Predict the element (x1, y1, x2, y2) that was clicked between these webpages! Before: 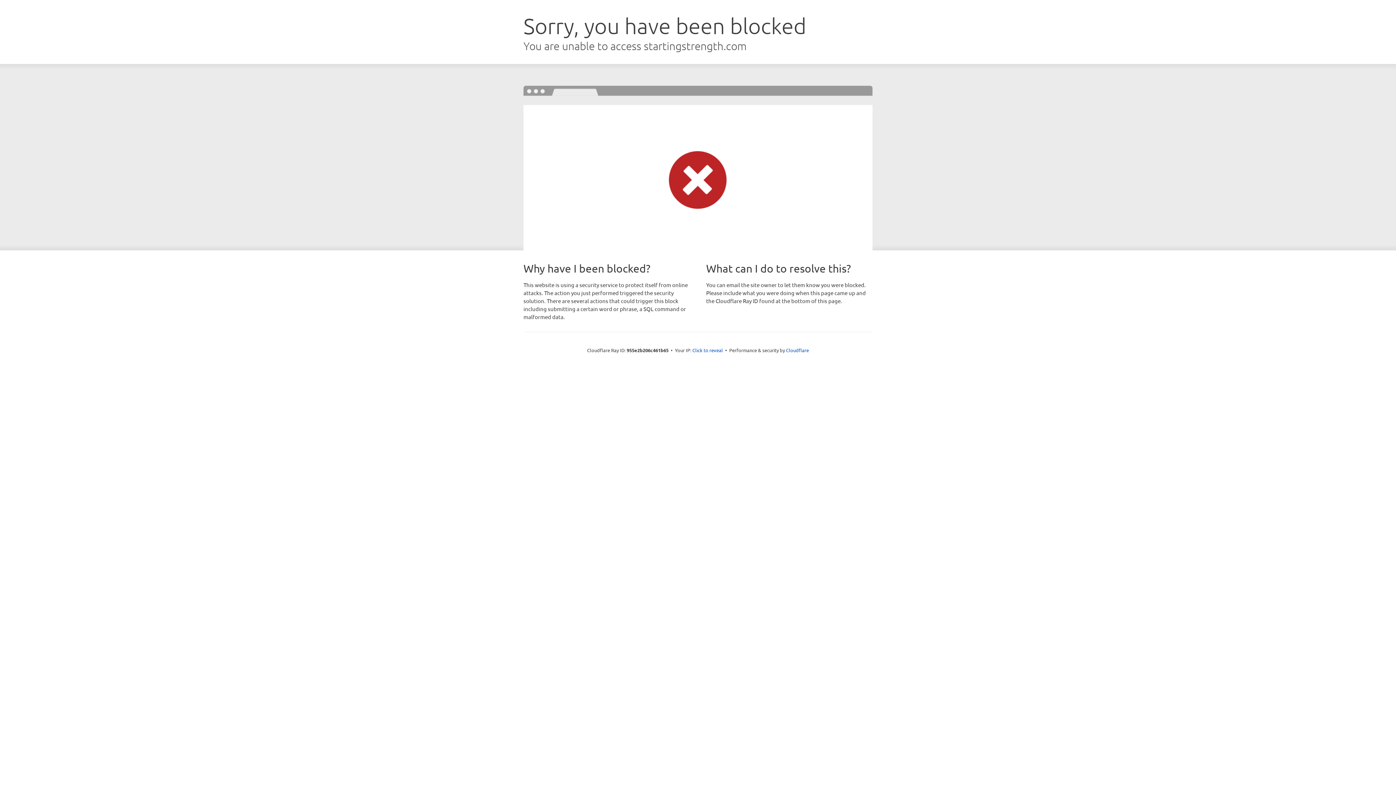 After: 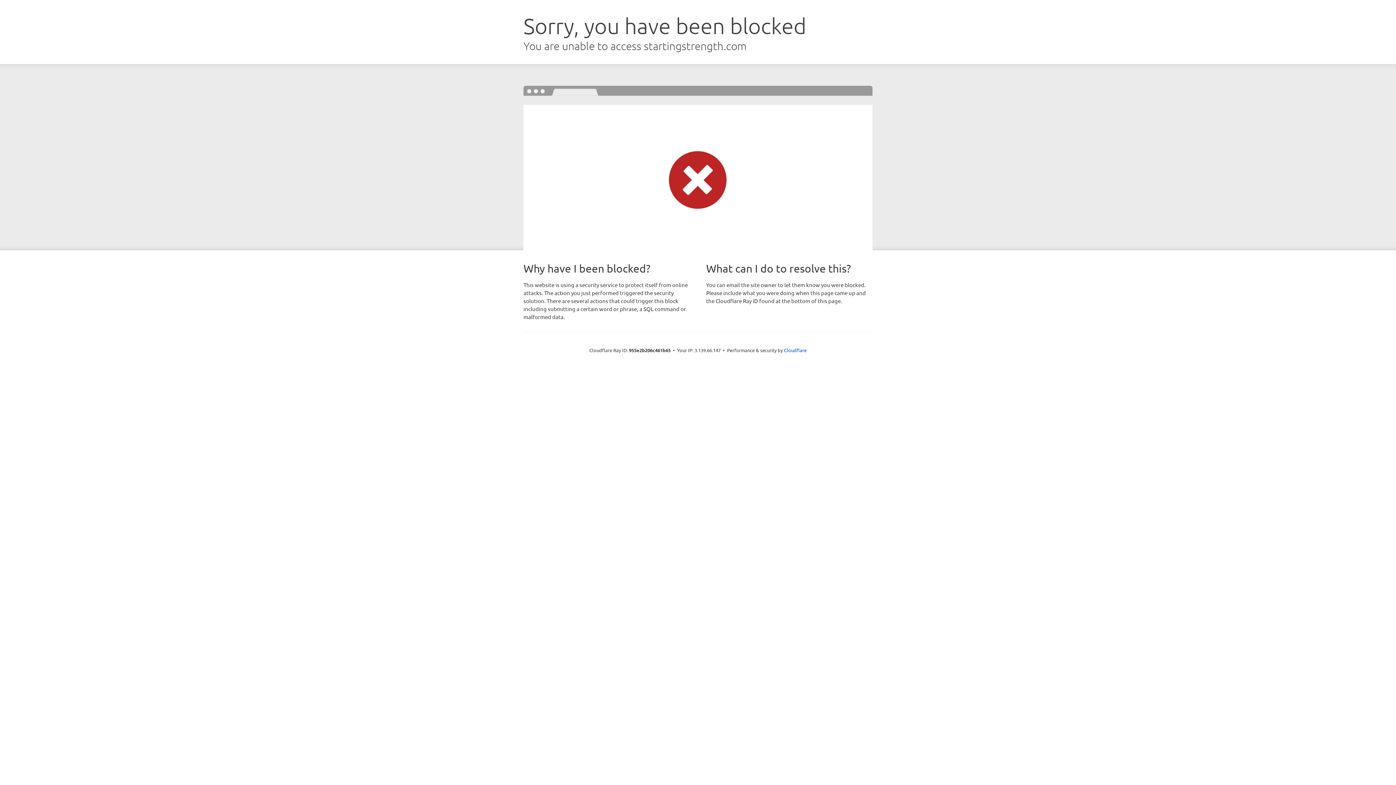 Action: bbox: (692, 346, 723, 353) label: Click to reveal